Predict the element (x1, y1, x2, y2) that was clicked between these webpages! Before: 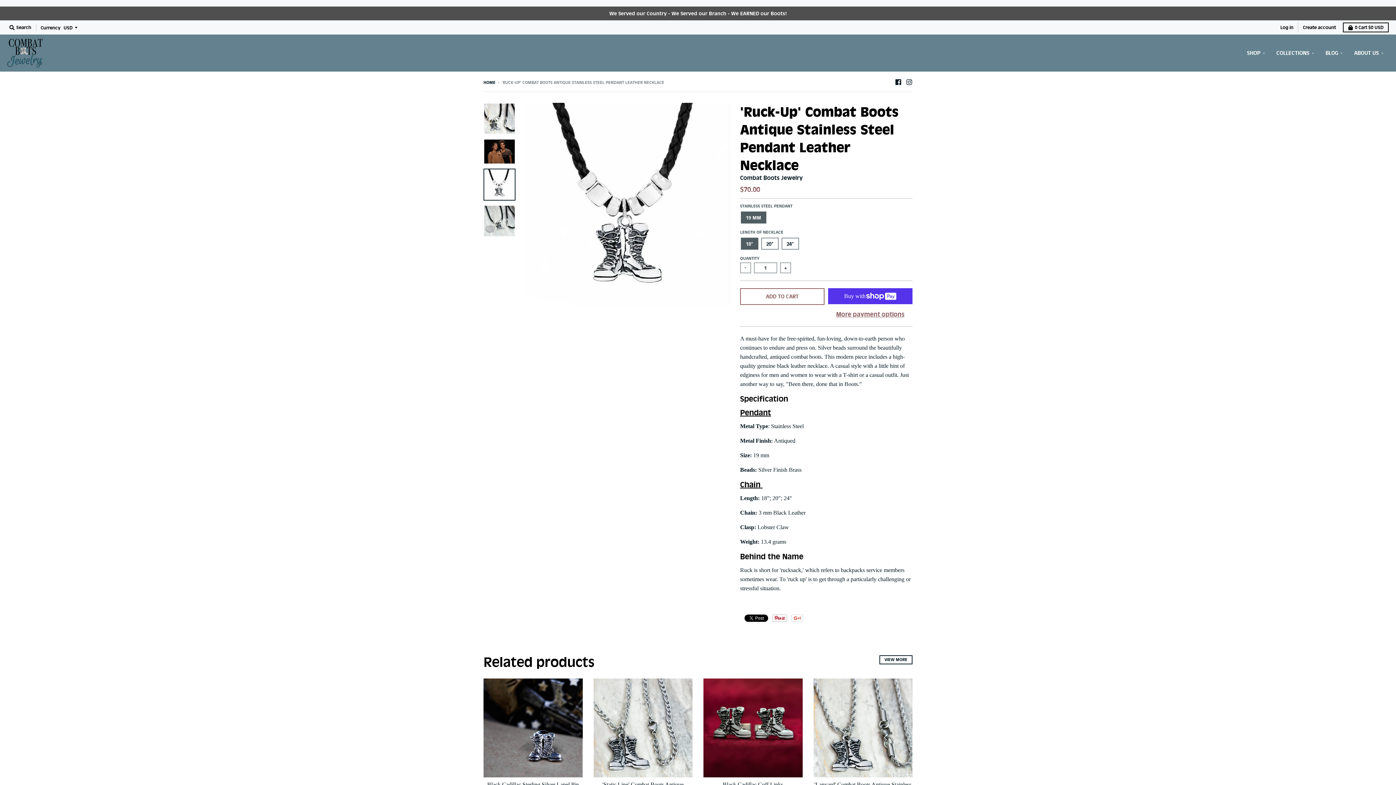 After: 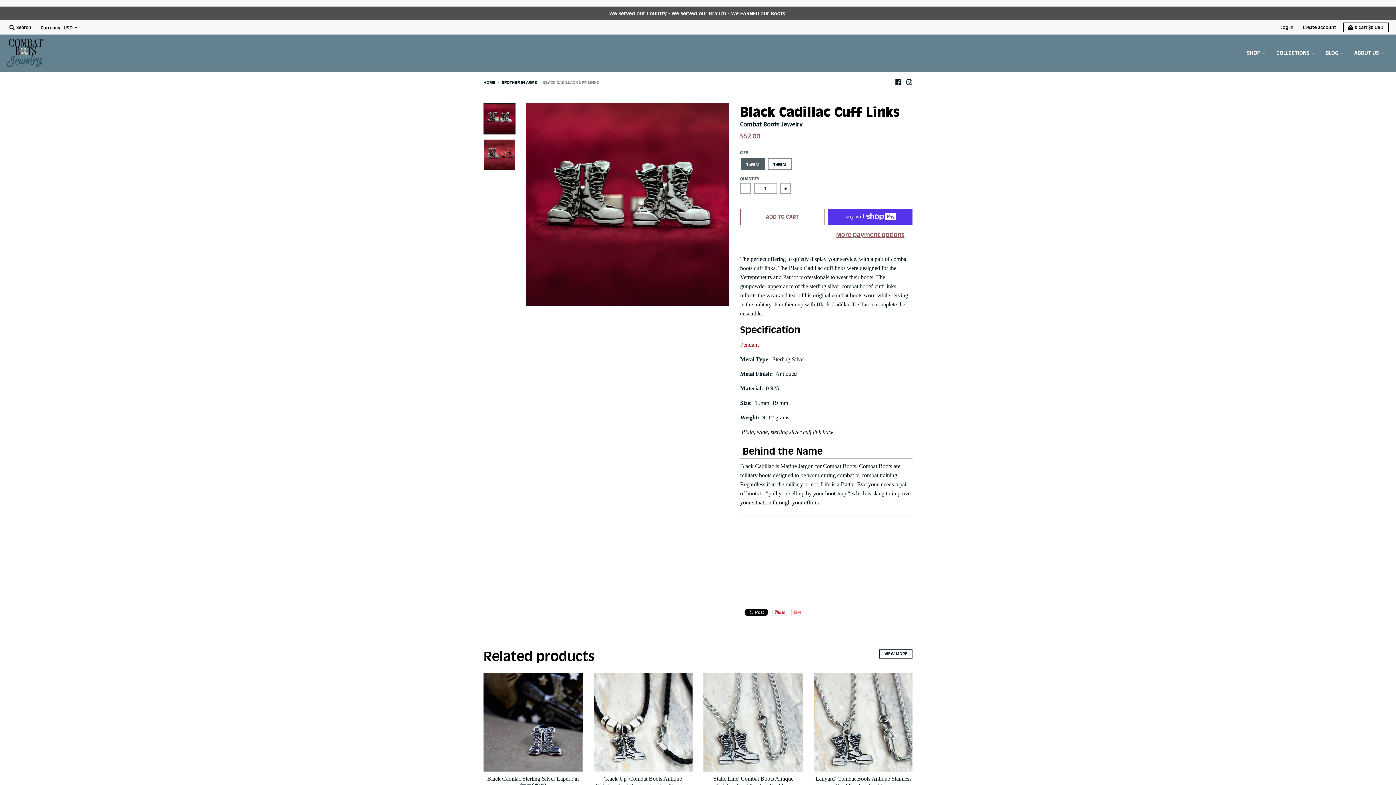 Action: bbox: (703, 678, 802, 777)